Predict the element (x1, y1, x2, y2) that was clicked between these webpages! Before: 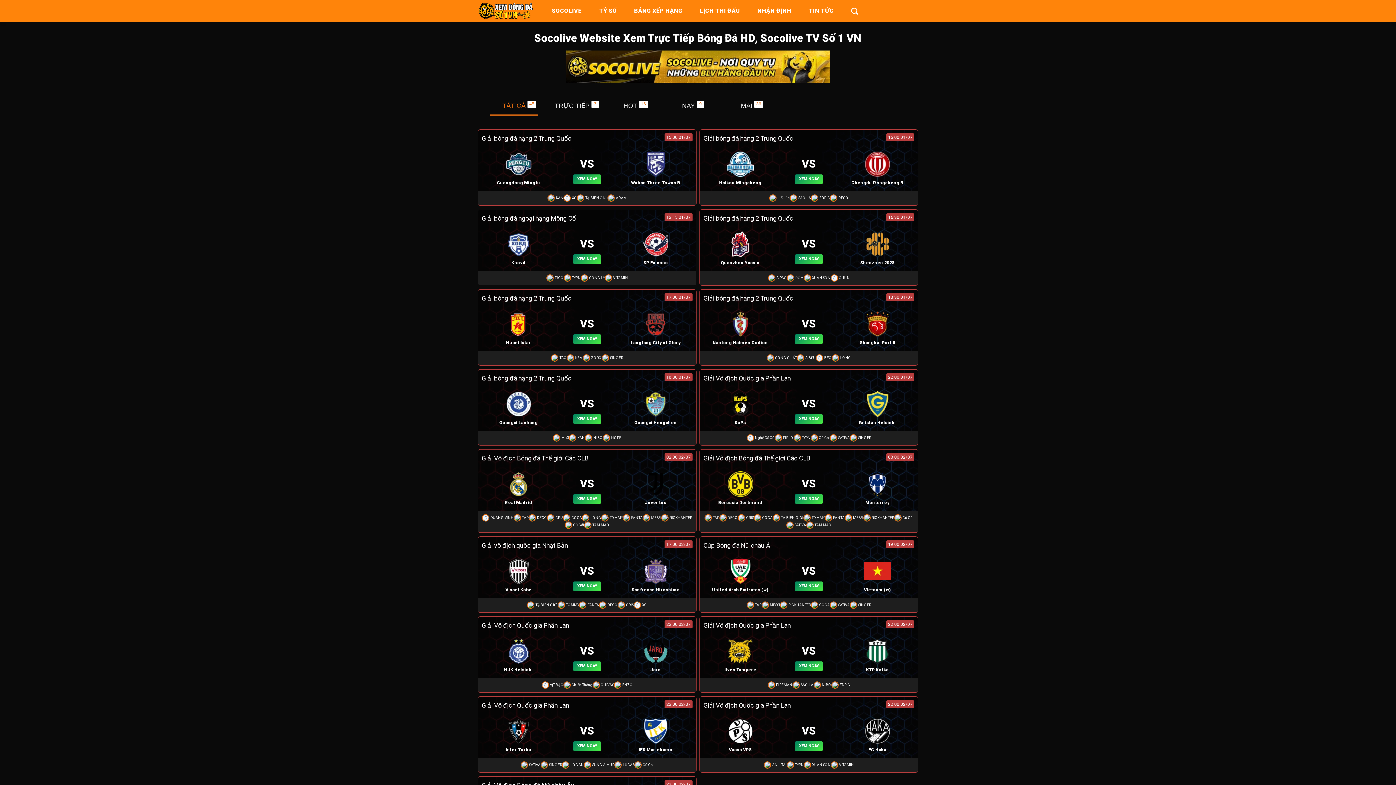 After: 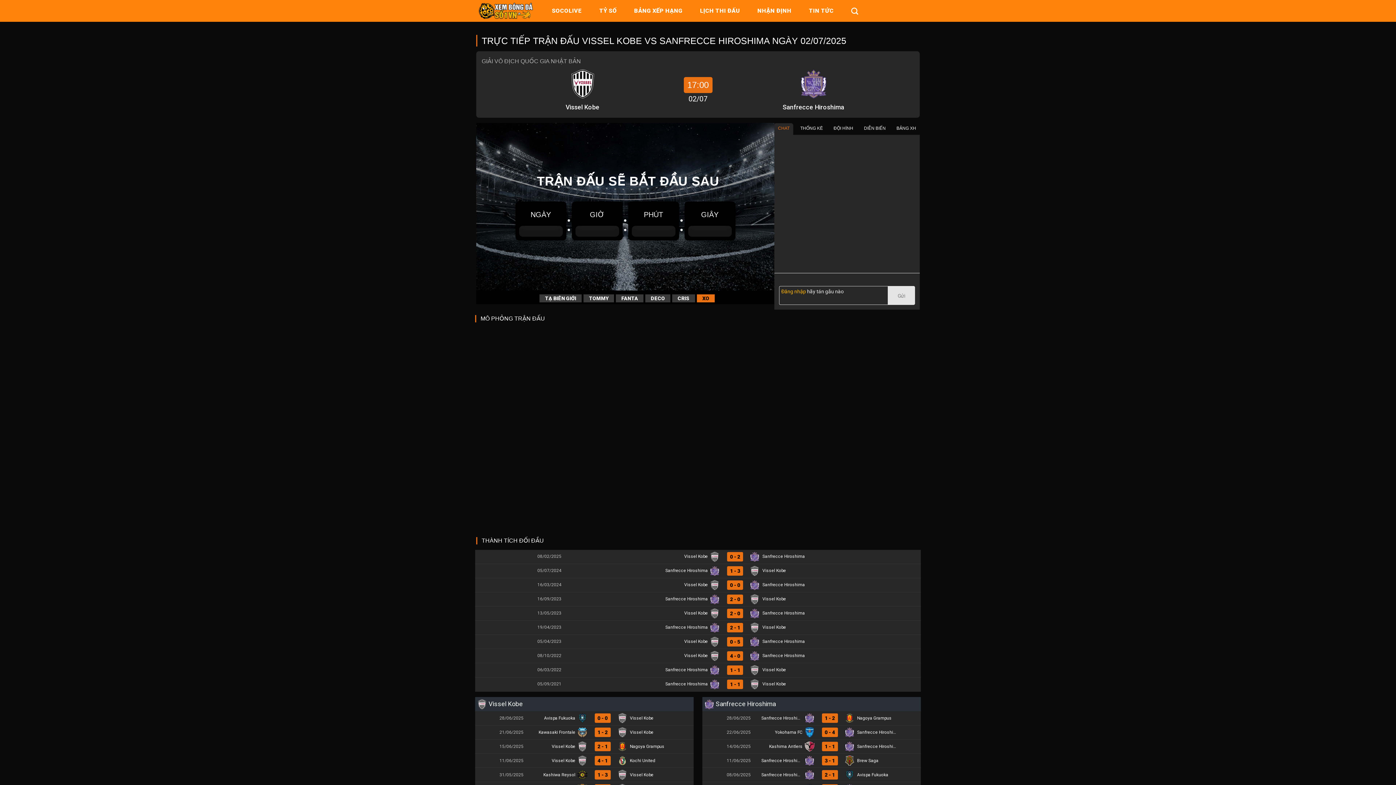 Action: label: BLV Trực tiếp trận đấu Vissel Kobe vs Sanfrecce Hiroshima ngày 02/07/2025 bbox: (633, 601, 647, 609)